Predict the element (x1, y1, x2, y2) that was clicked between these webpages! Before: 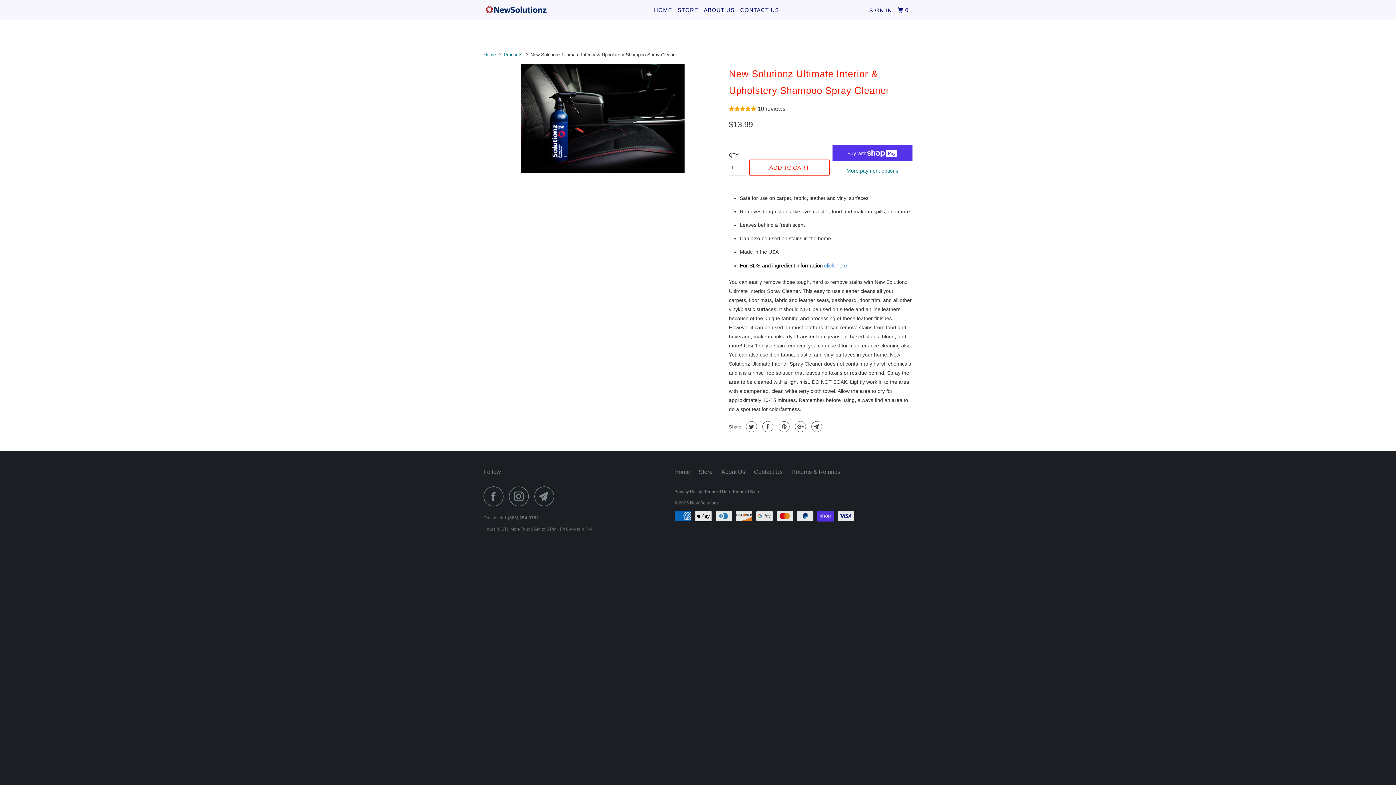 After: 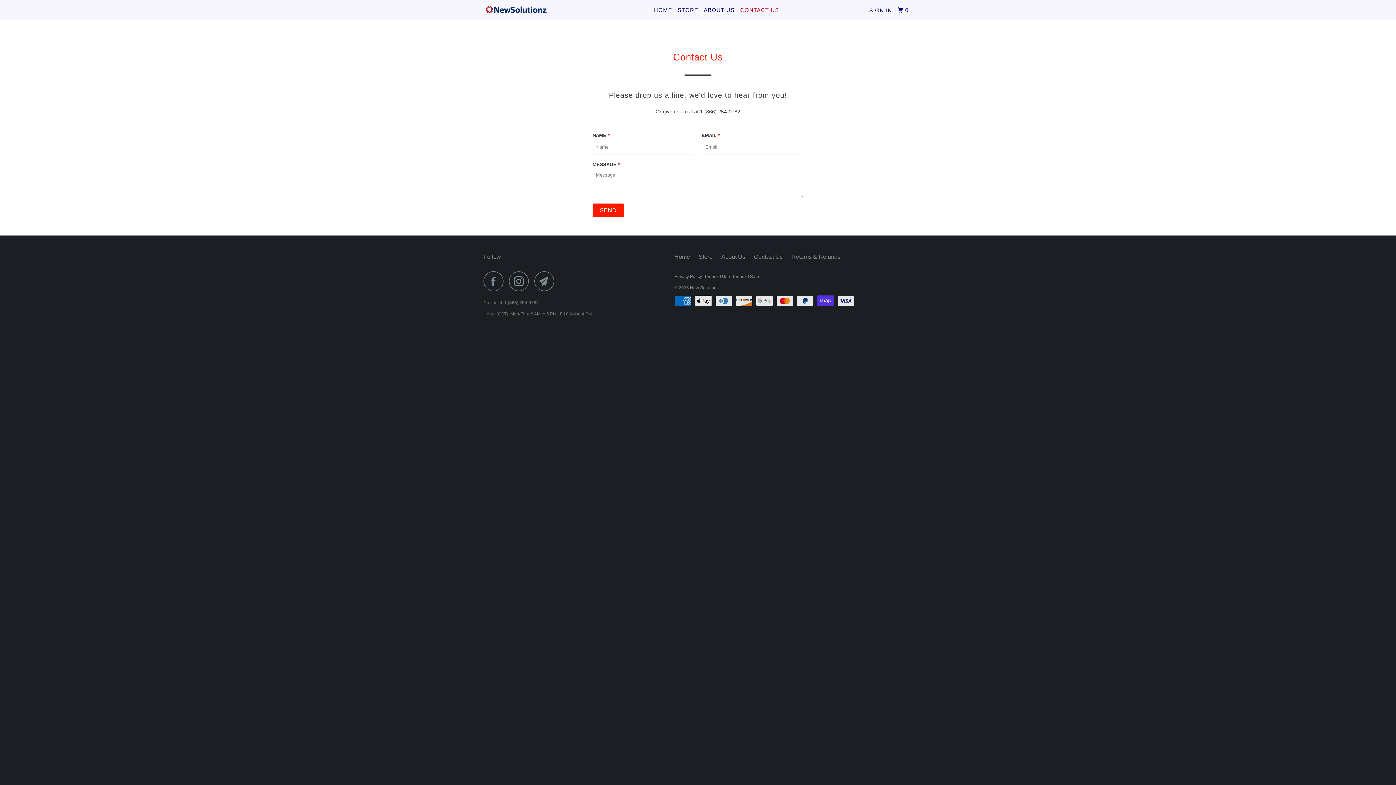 Action: label: CONTACT US bbox: (738, 3, 780, 16)